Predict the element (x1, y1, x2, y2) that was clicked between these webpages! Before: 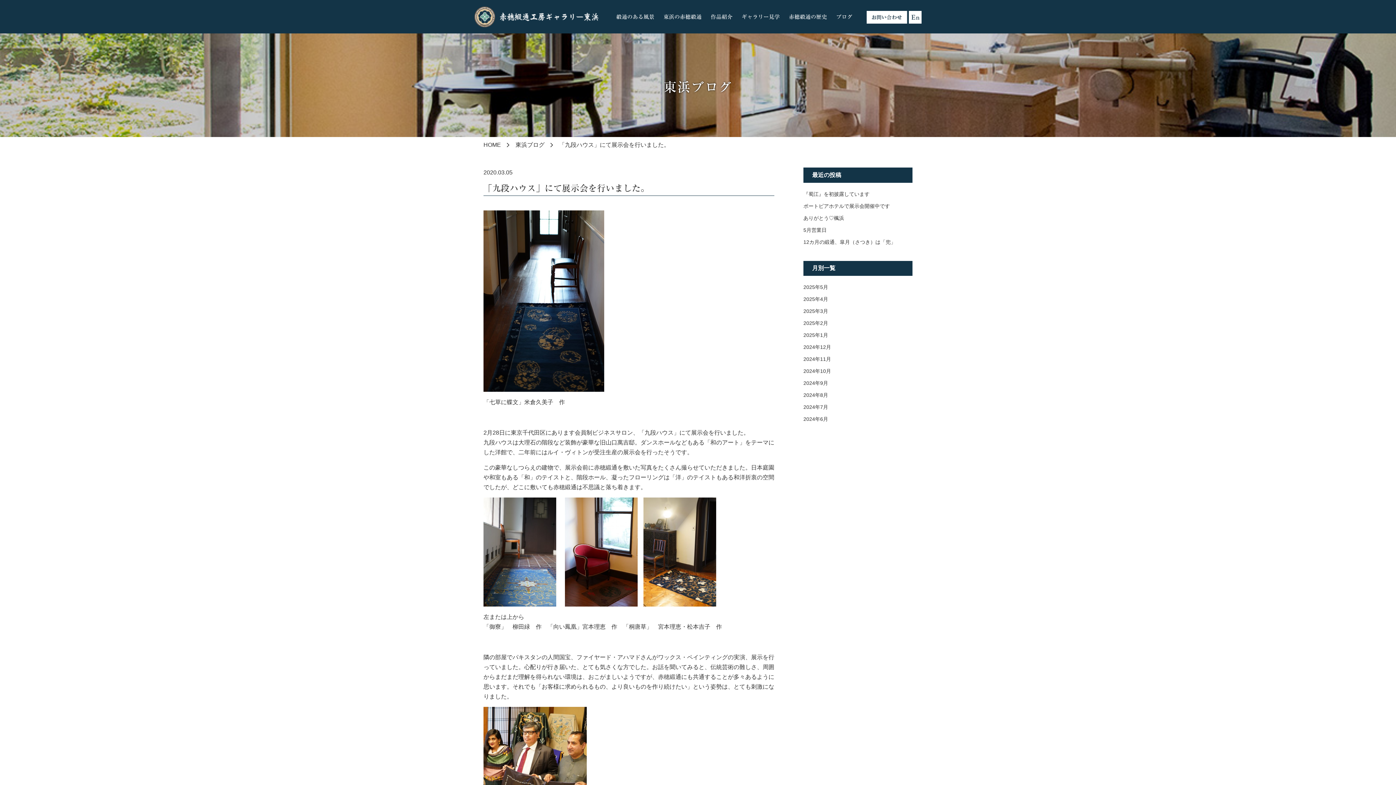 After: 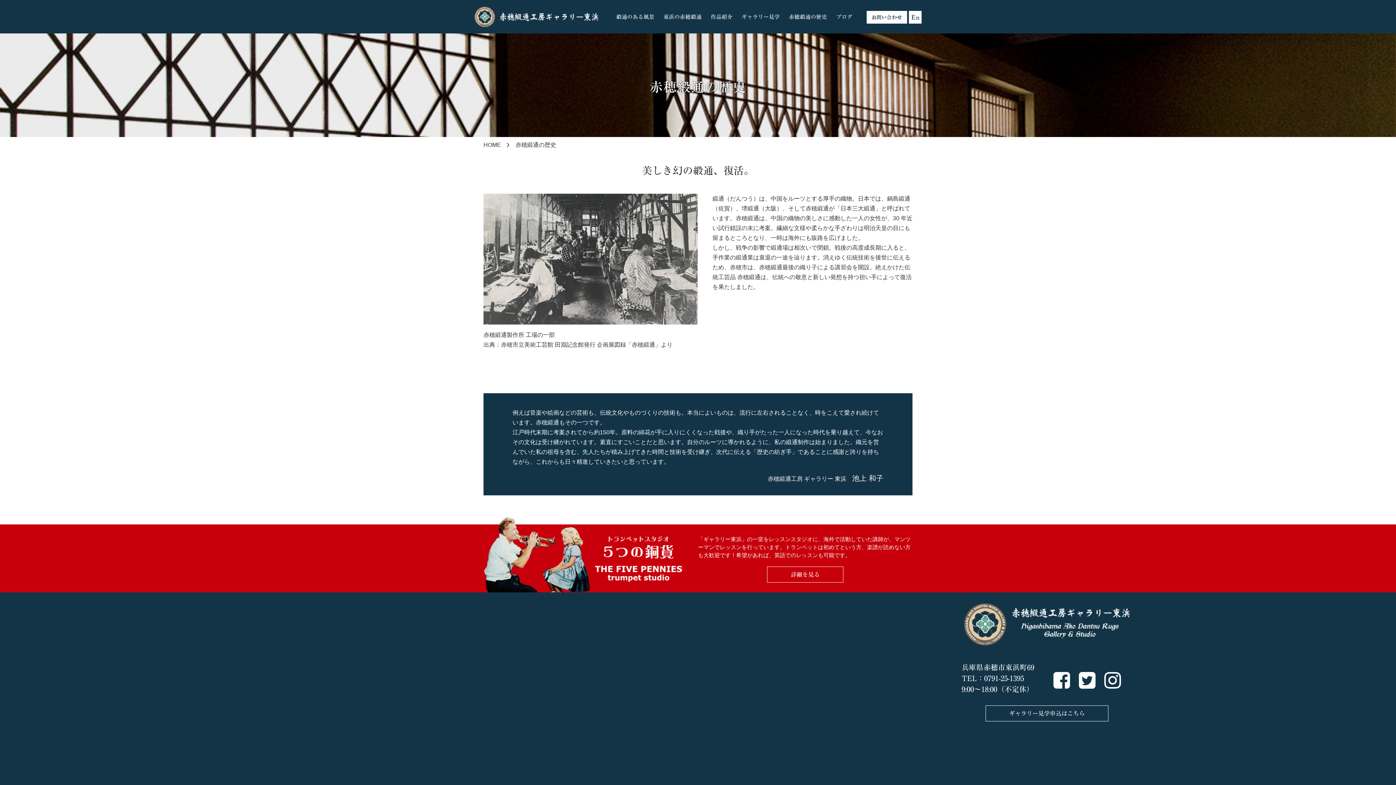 Action: label: 赤穂緞通の歴史 bbox: (785, 8, 830, 25)